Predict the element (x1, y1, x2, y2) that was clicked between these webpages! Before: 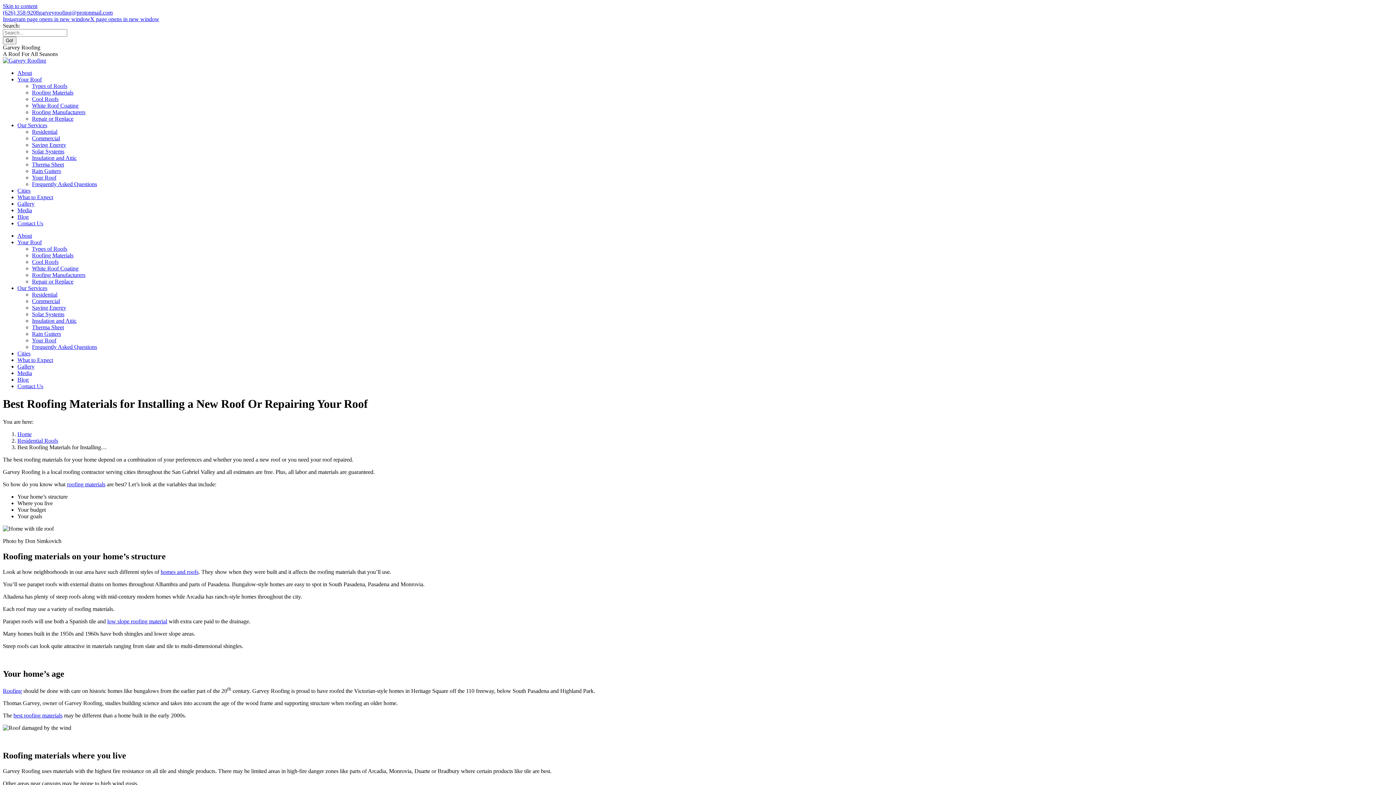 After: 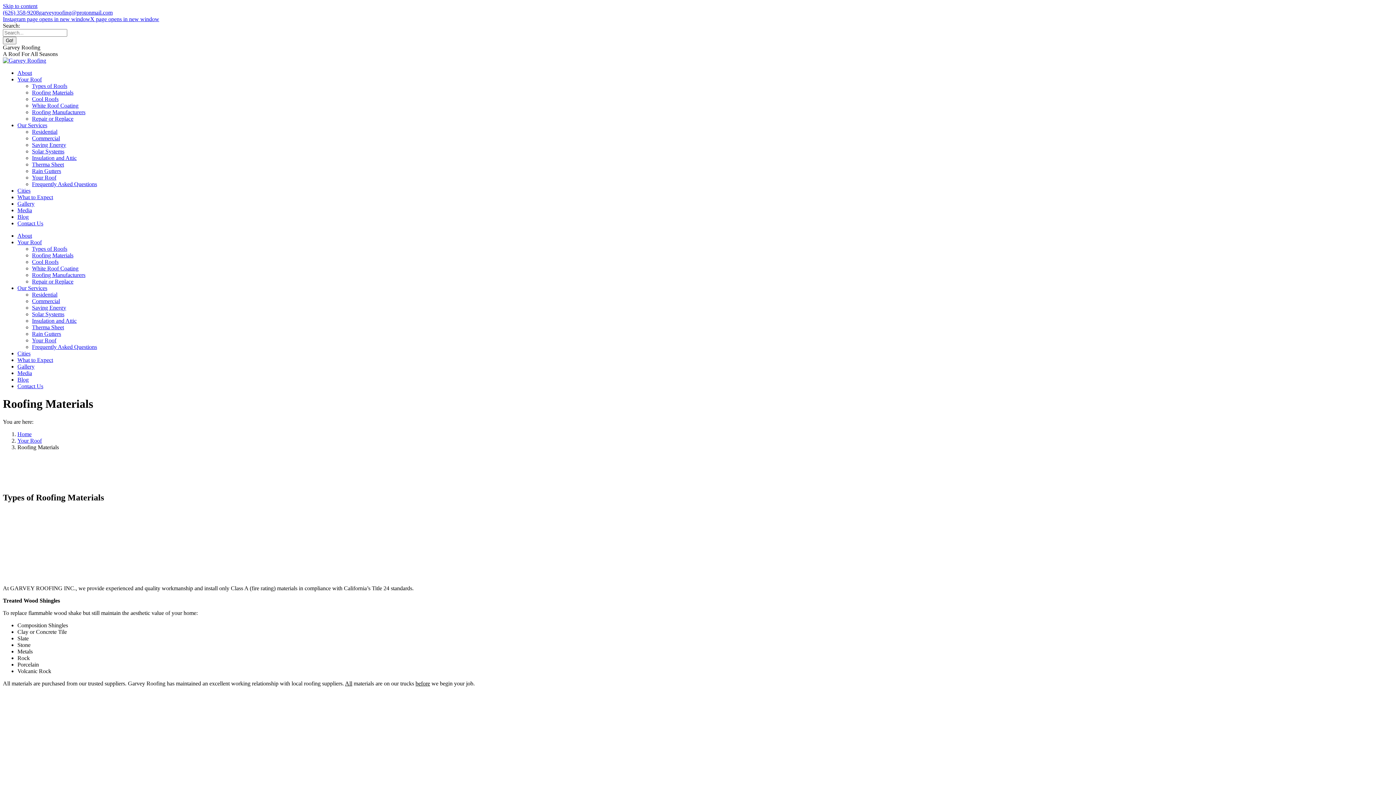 Action: label: best roofing materials bbox: (13, 712, 62, 718)